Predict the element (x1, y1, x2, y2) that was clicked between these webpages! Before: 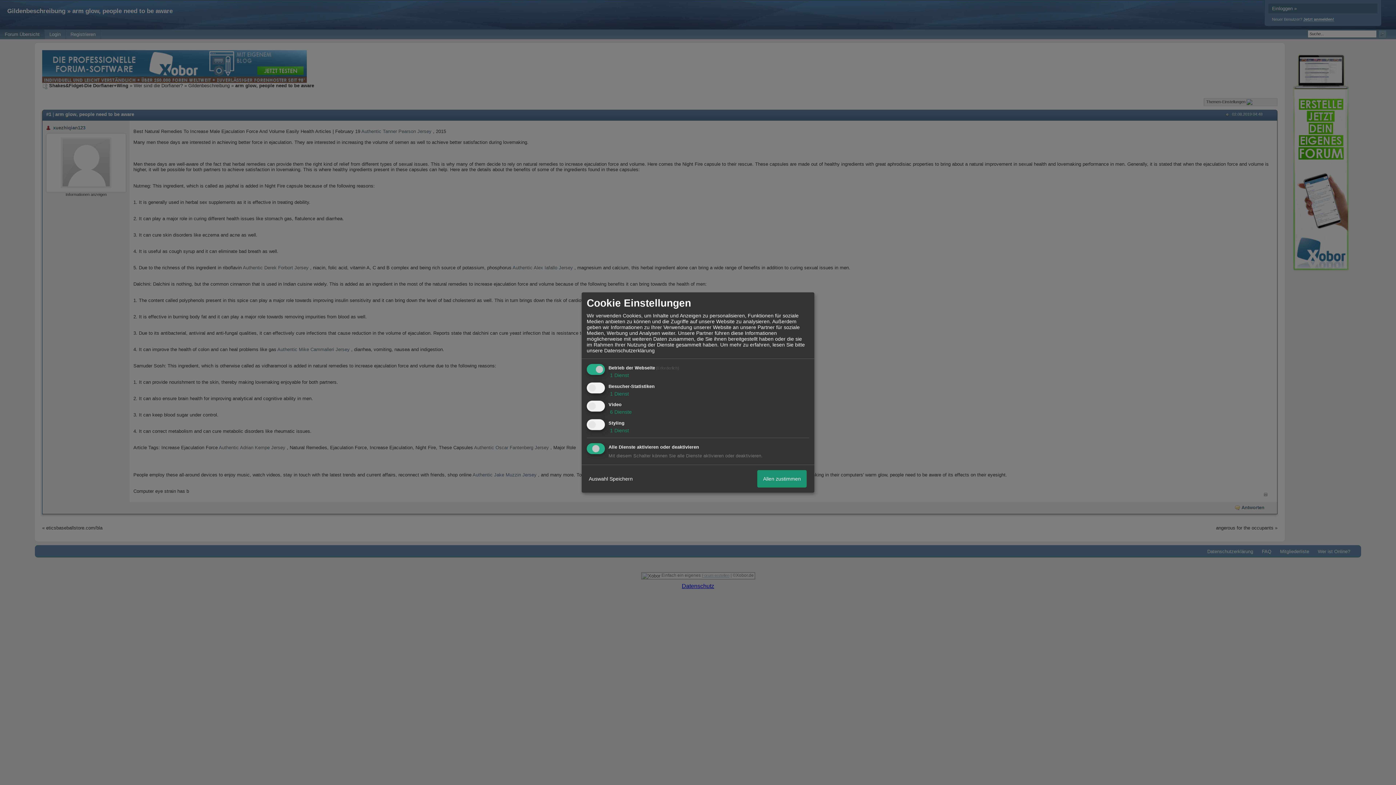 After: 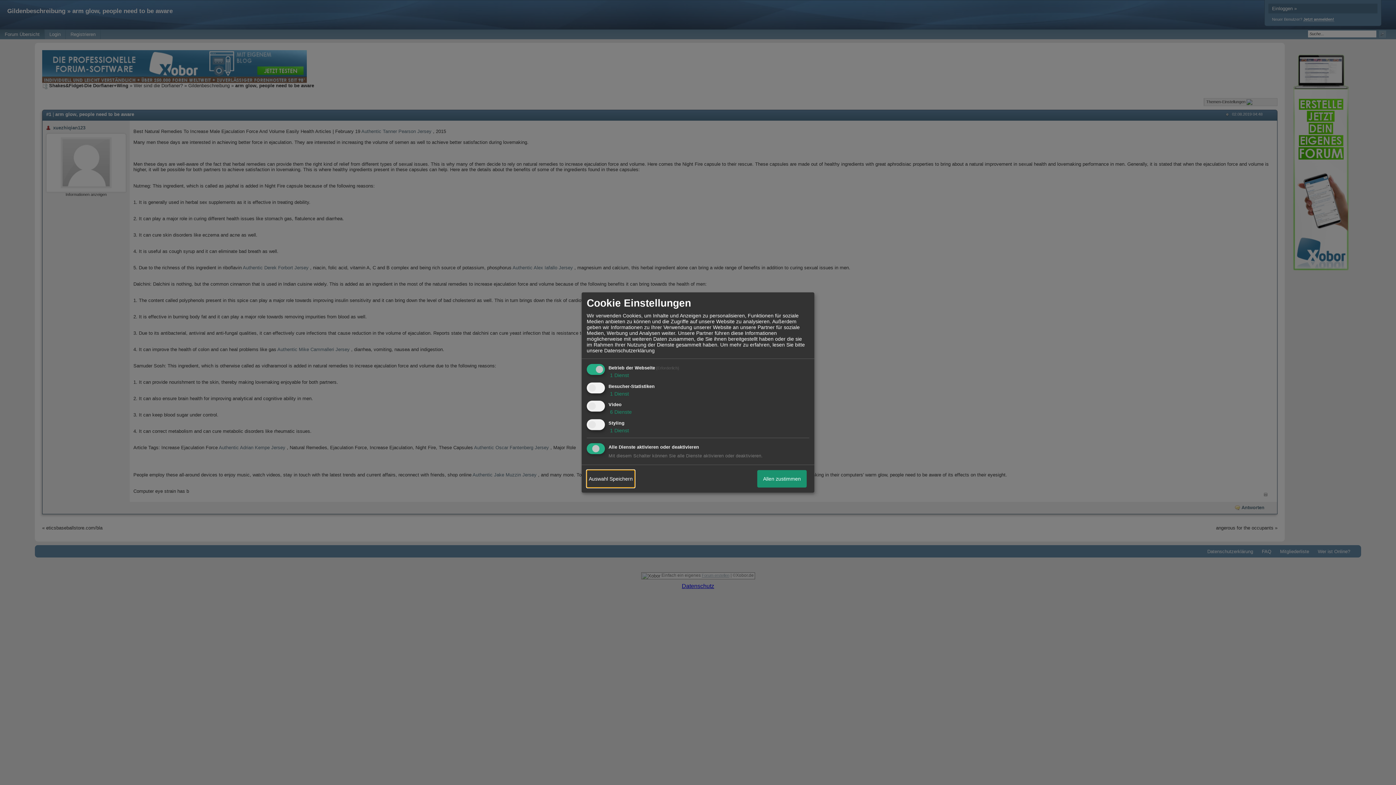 Action: bbox: (586, 470, 634, 487) label: Auswahl Speichern